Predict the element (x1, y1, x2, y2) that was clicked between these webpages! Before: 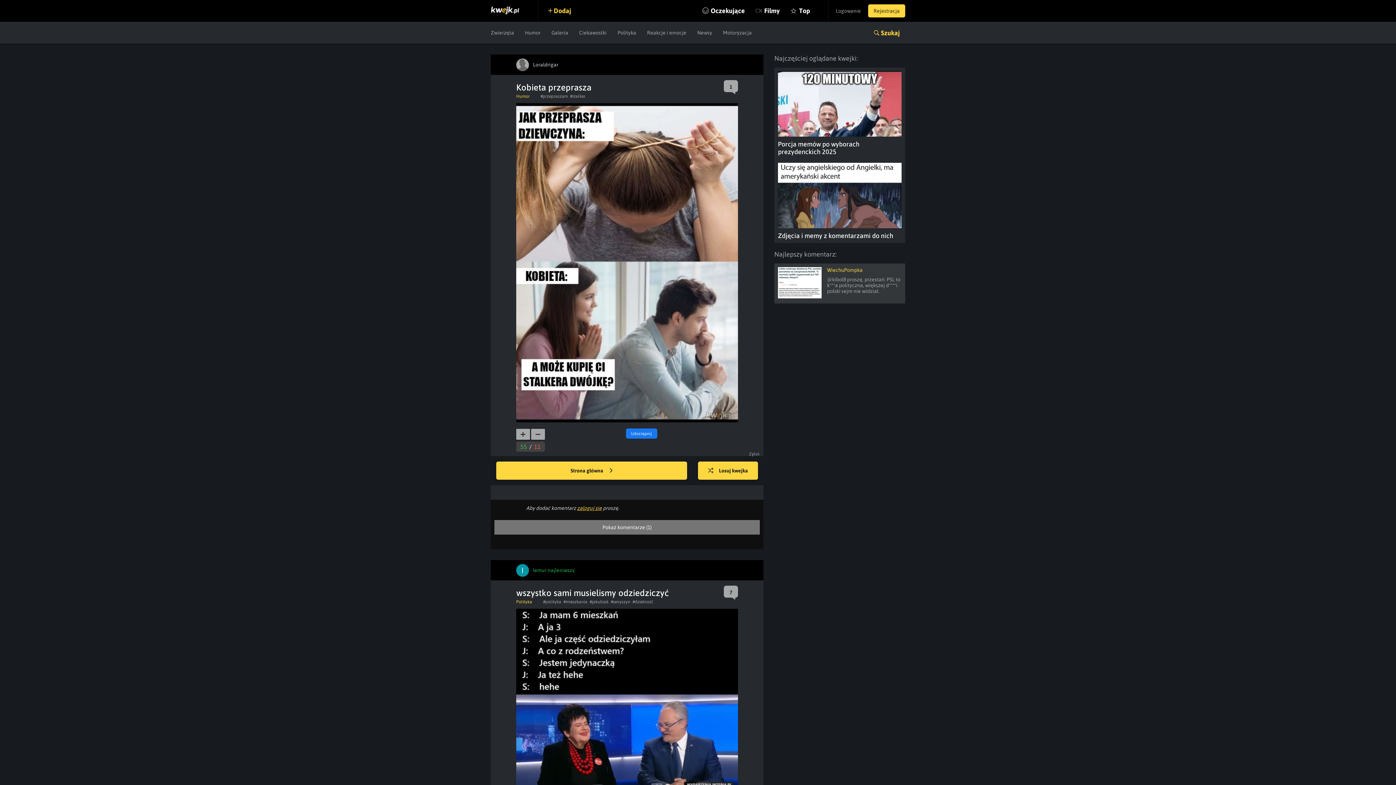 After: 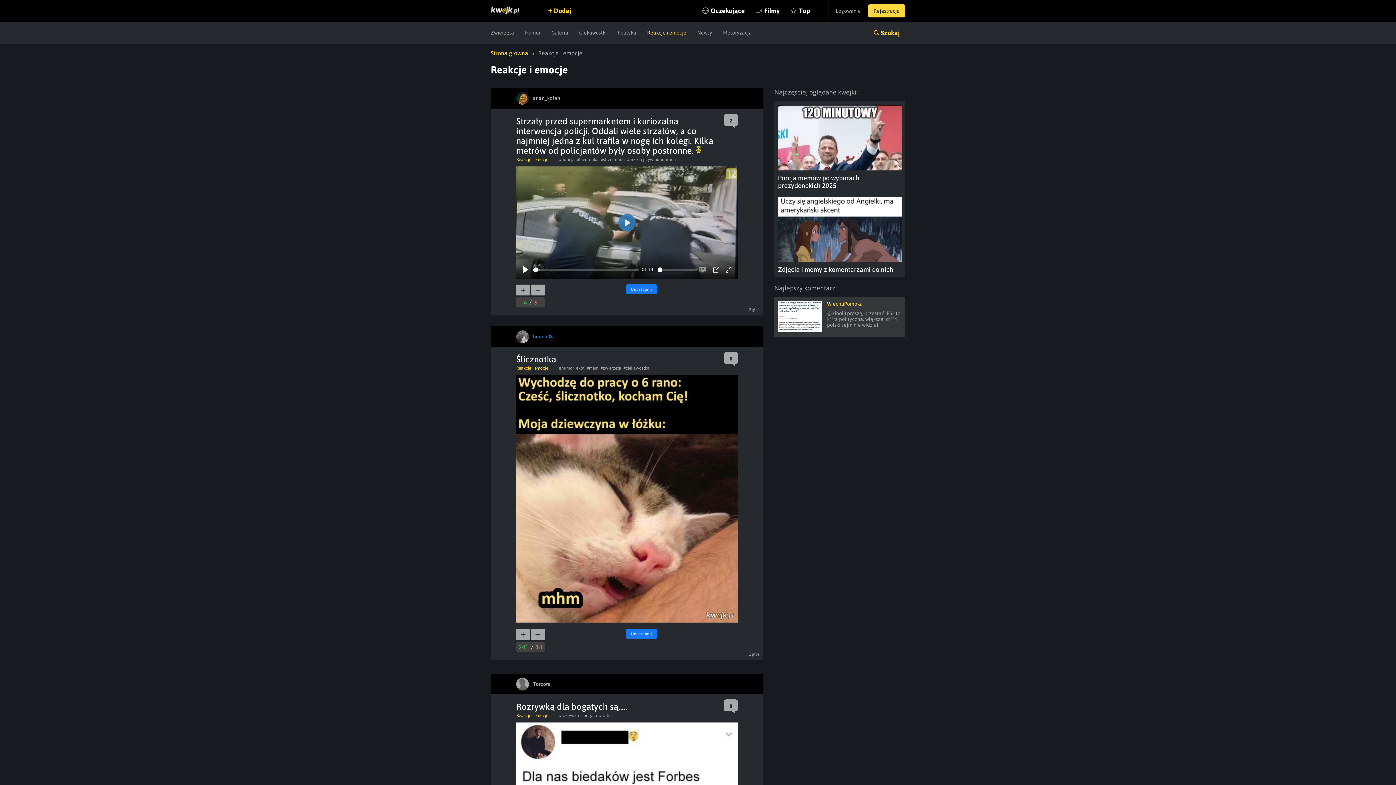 Action: label: Reakcje i emocje bbox: (641, 21, 692, 43)